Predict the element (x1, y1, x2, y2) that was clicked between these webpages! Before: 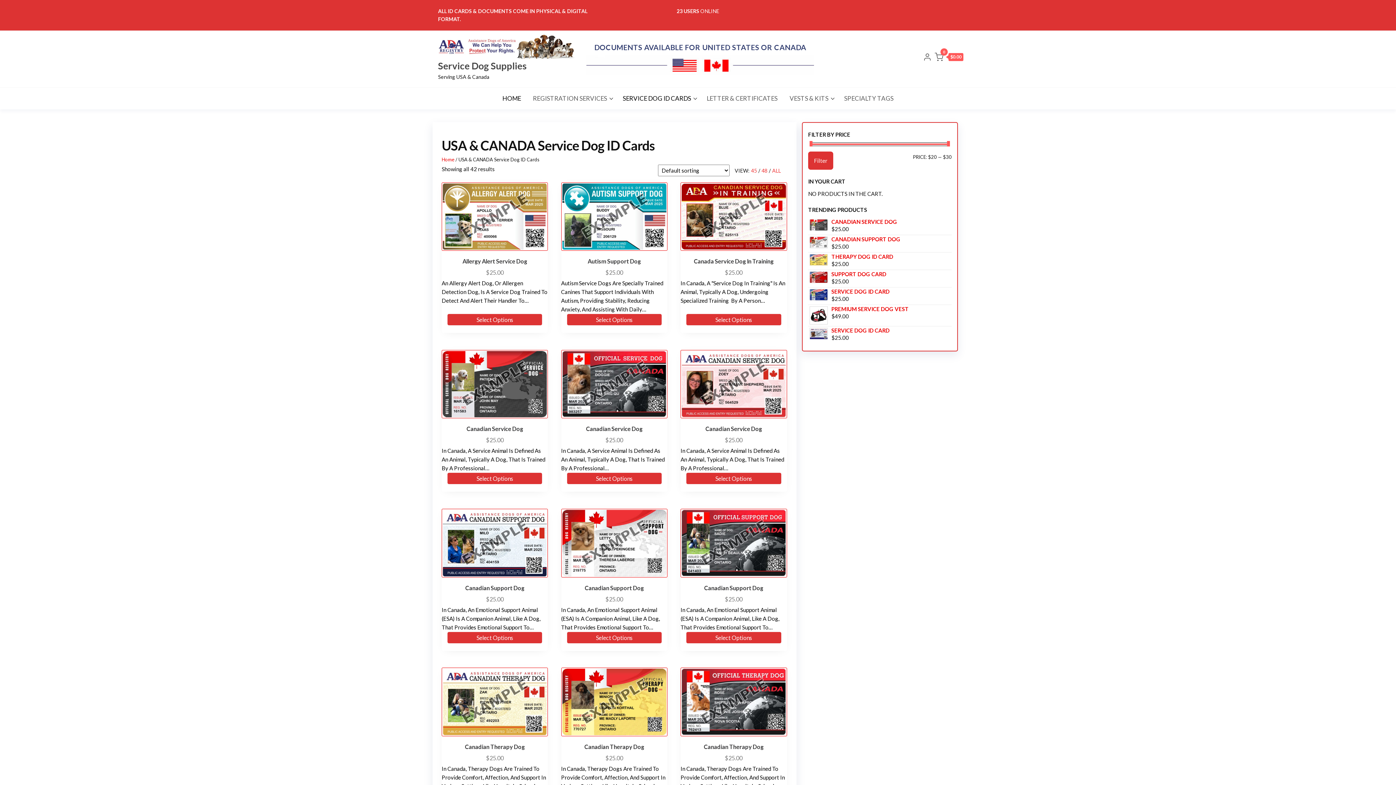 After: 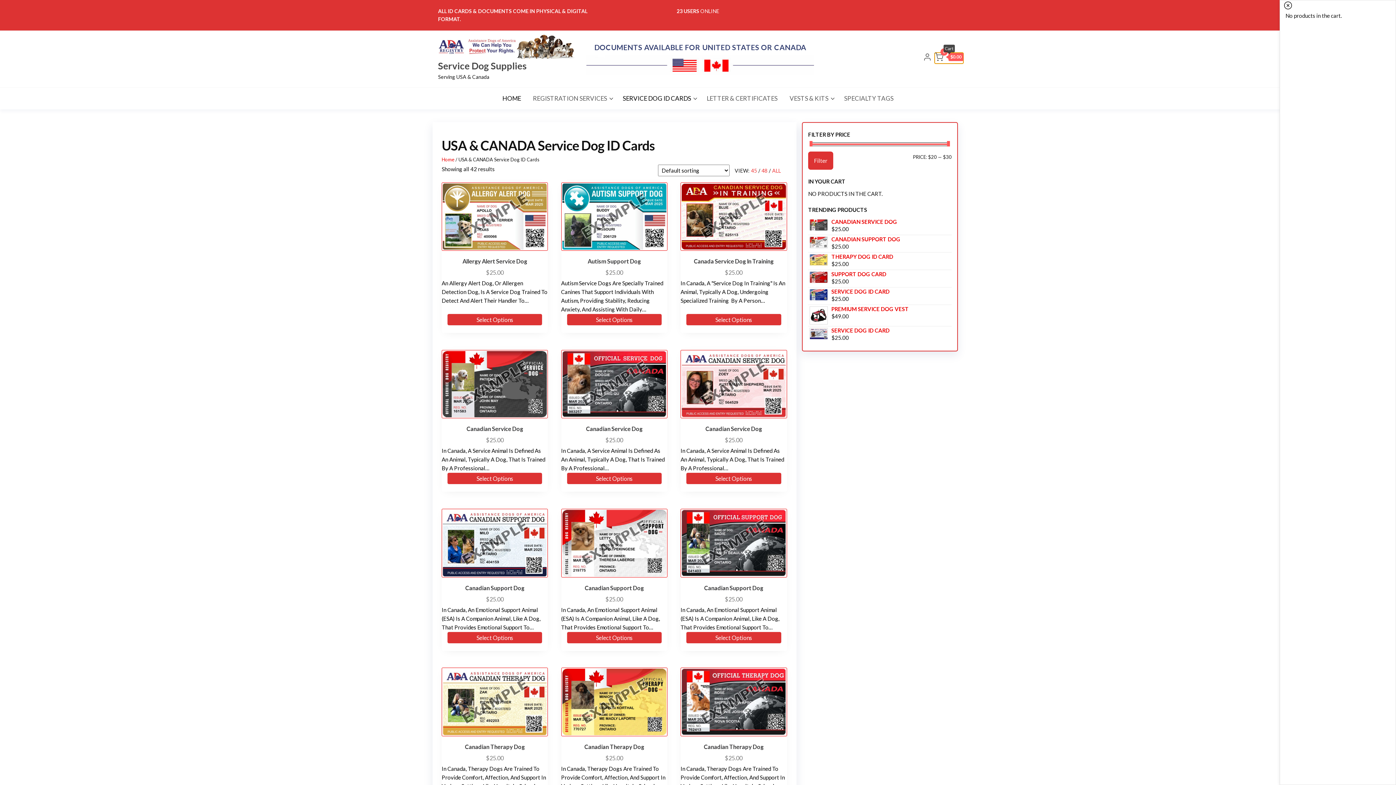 Action: bbox: (934, 52, 963, 63) label: 0
$0.00